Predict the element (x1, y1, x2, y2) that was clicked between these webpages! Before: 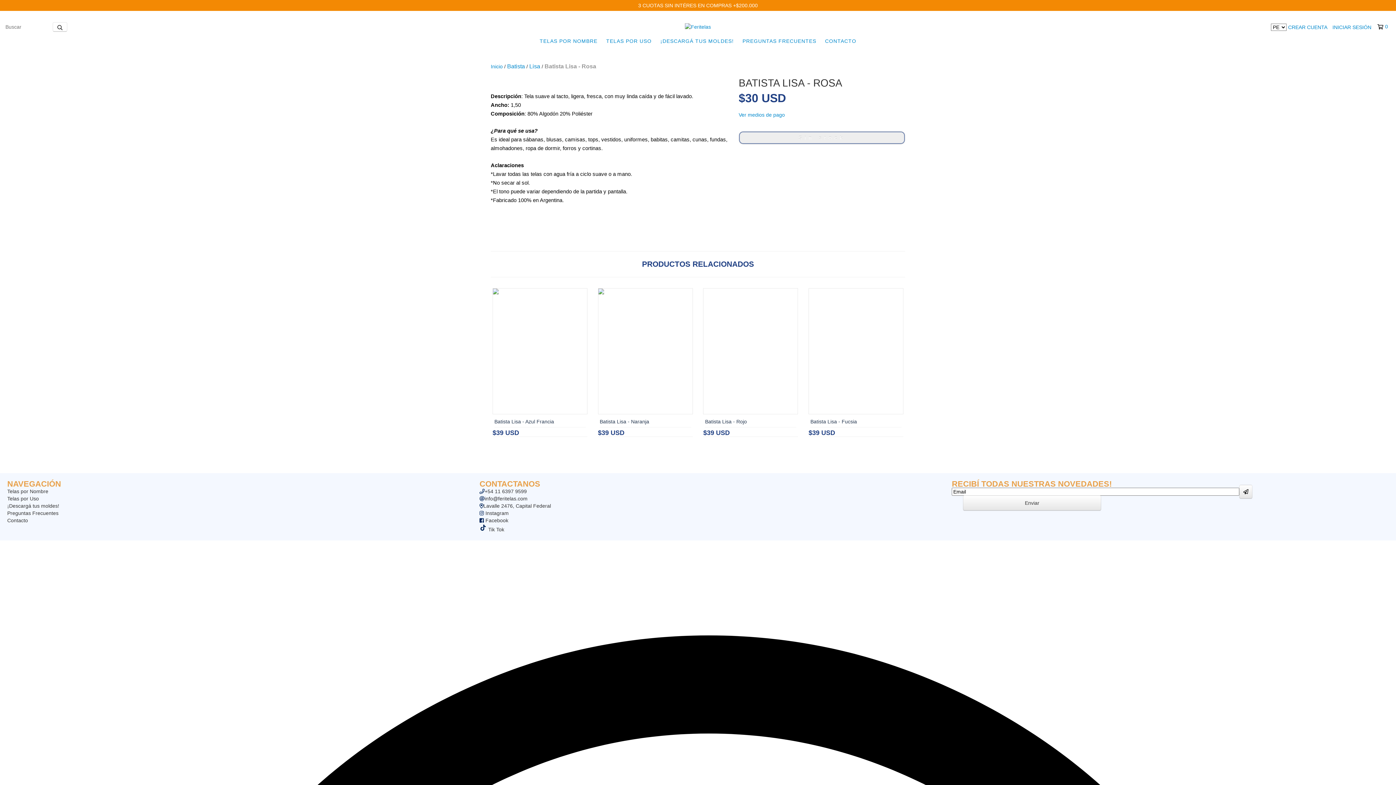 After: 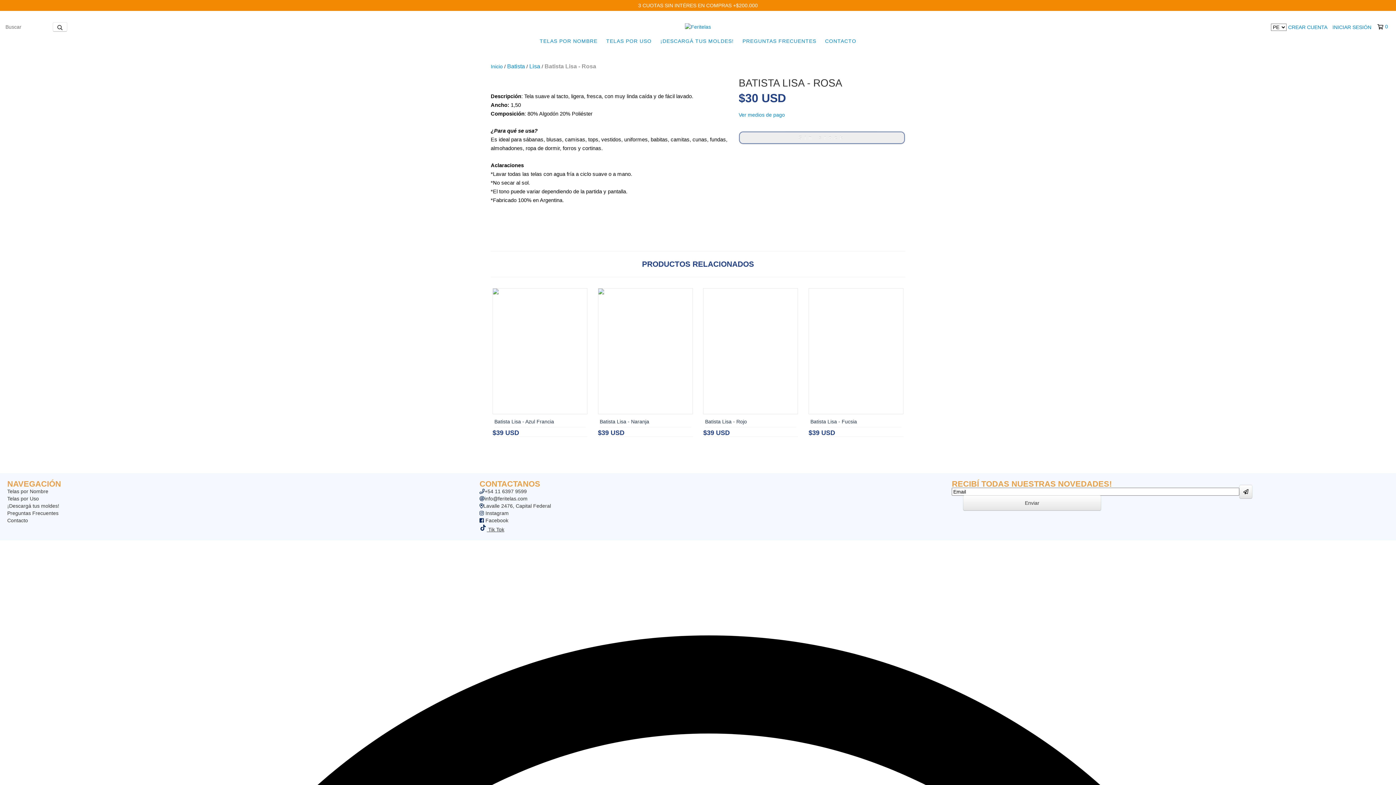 Action: label:  Tik Tok bbox: (479, 526, 504, 532)